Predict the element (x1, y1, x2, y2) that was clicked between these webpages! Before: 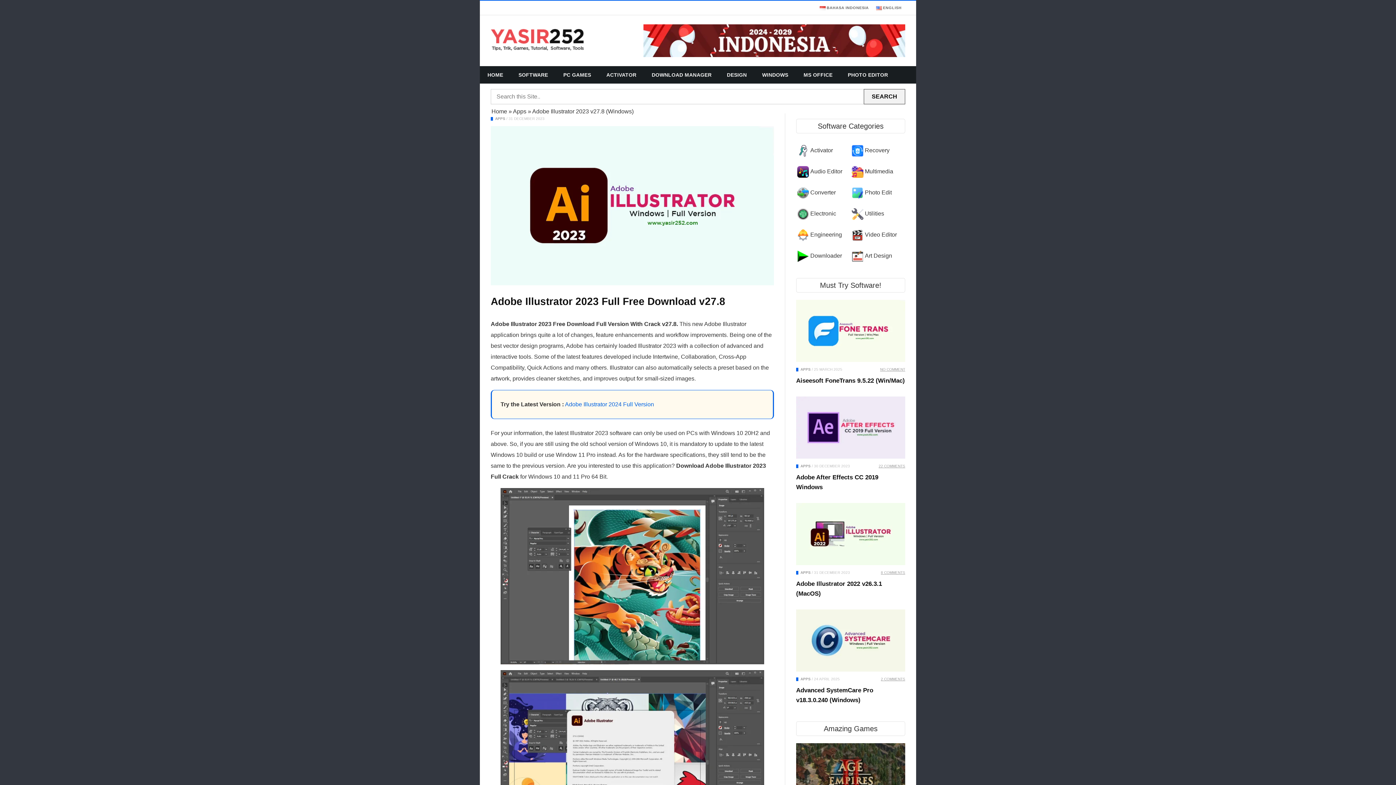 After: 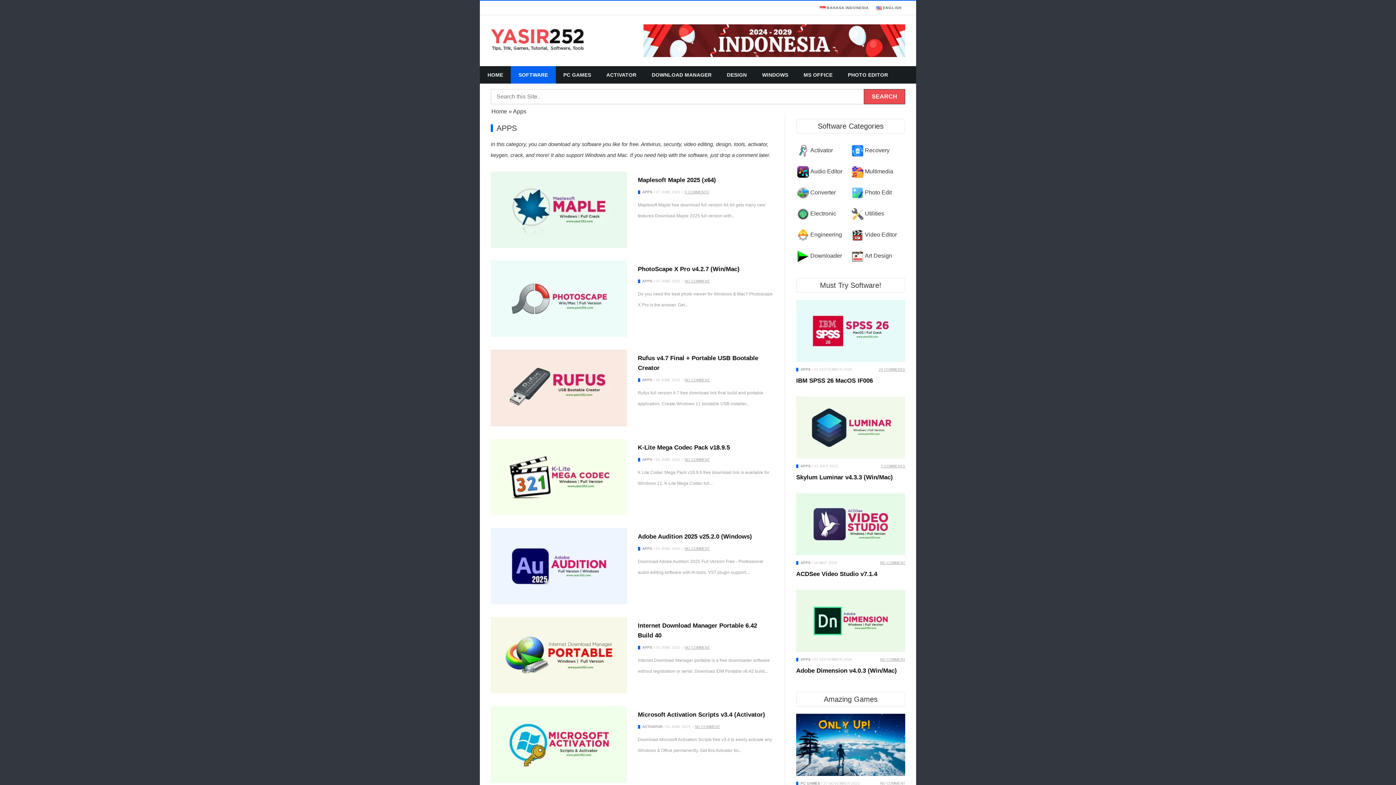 Action: bbox: (513, 108, 526, 114) label: Apps